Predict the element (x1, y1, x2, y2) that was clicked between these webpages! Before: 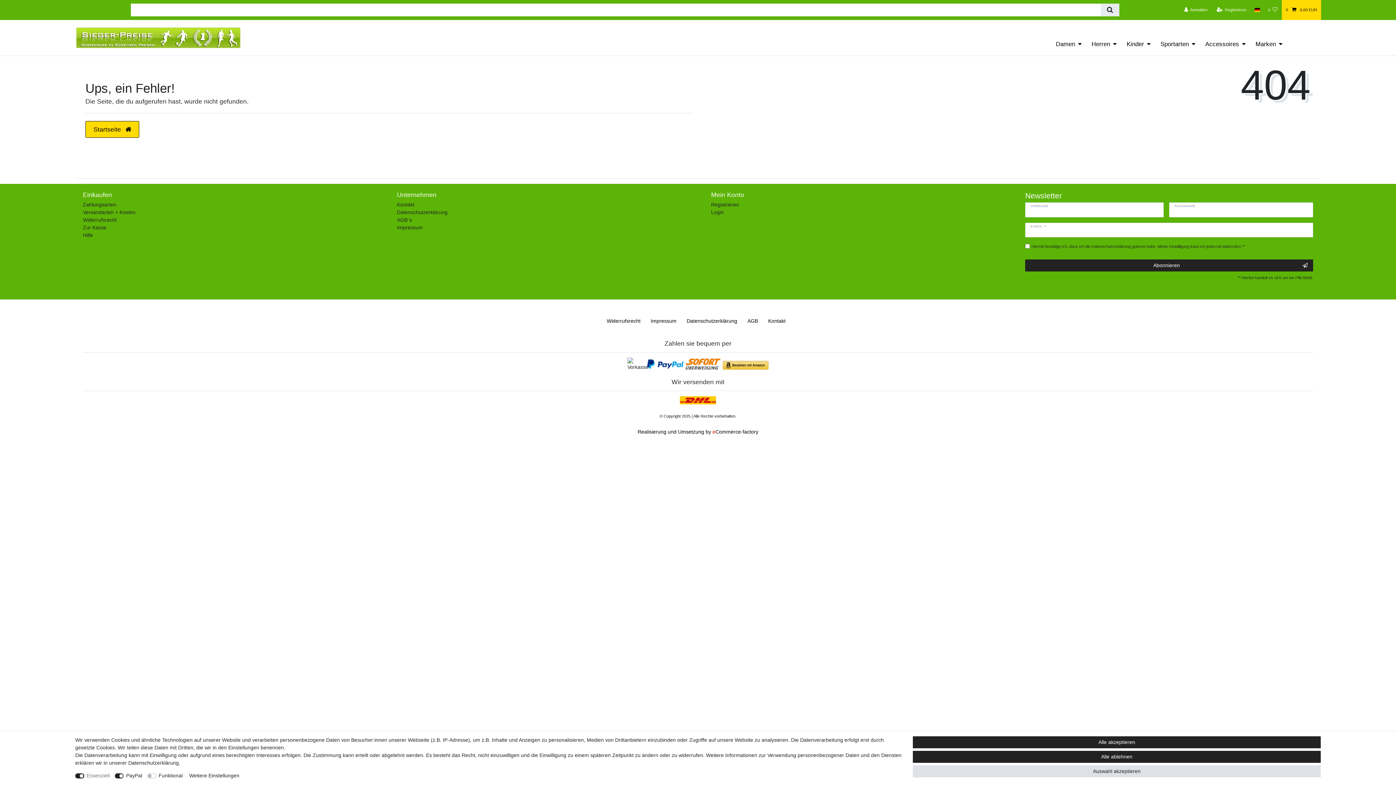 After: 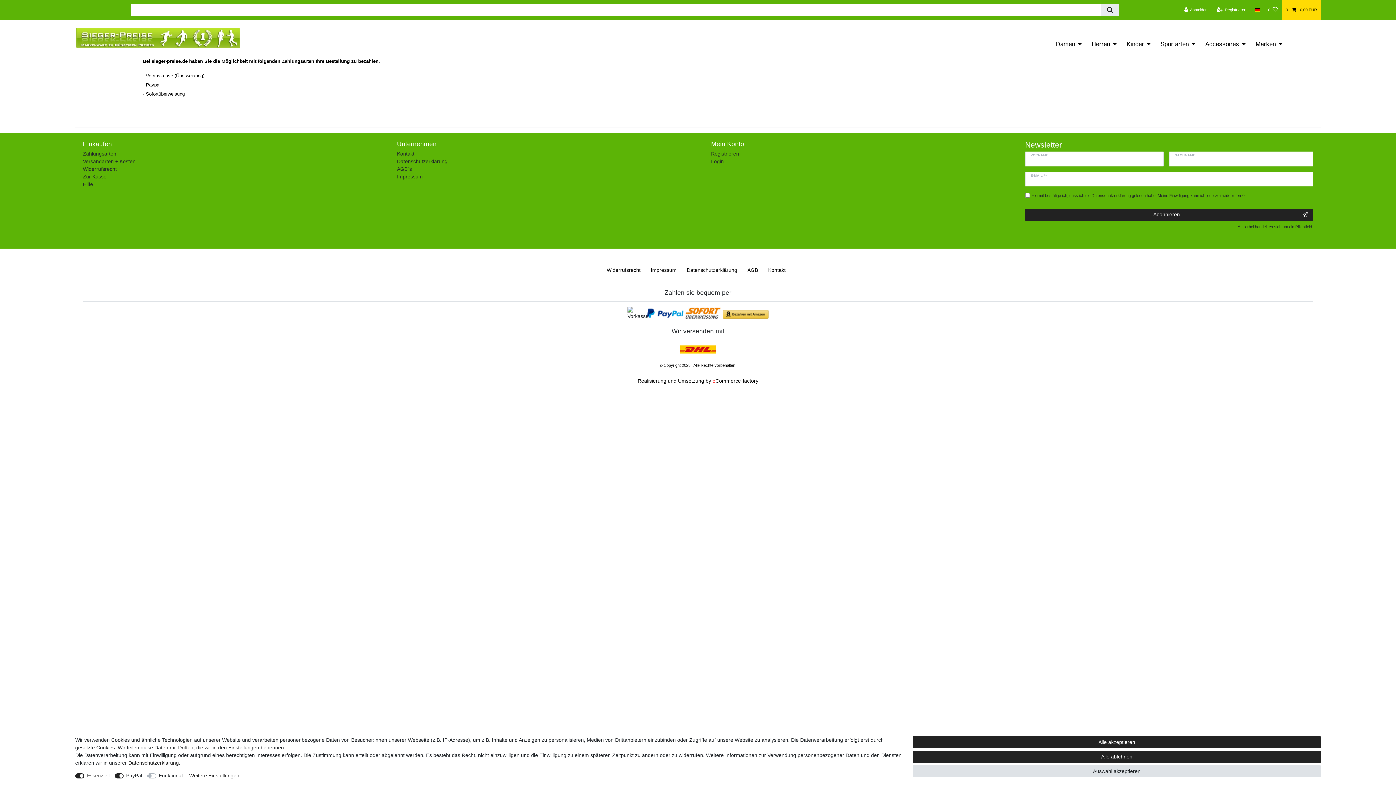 Action: label: Zahlungsarten bbox: (82, 201, 116, 208)